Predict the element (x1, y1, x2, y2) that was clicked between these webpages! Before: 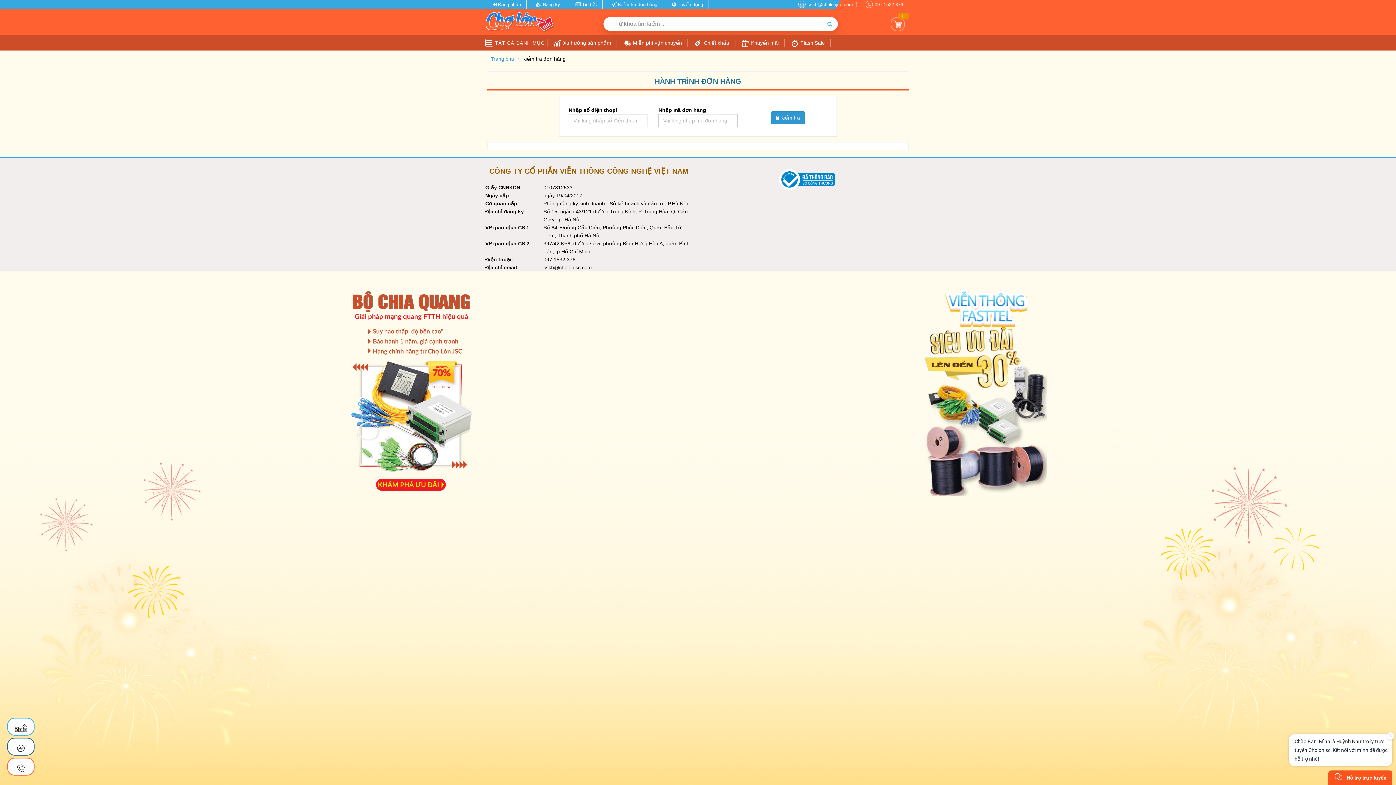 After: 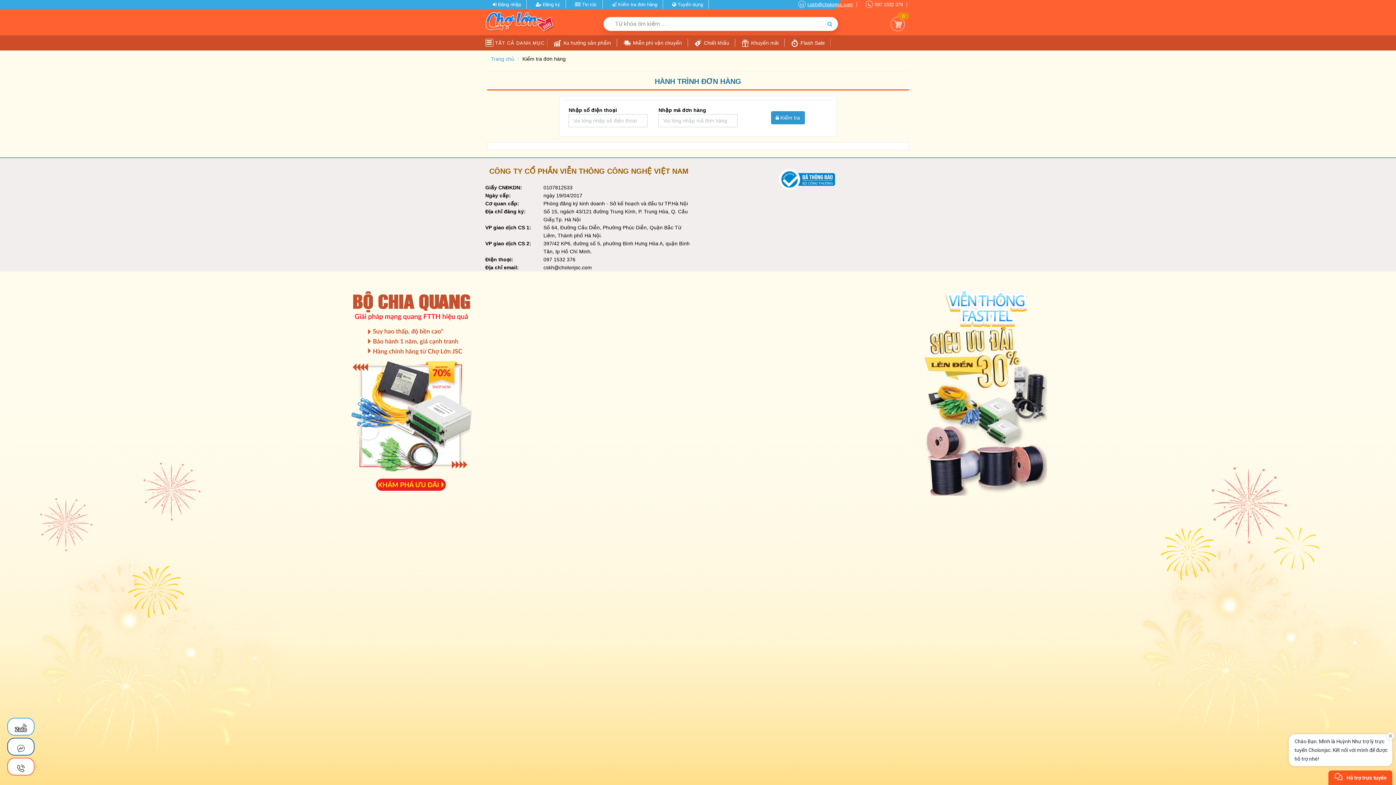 Action: bbox: (798, 1, 857, 7) label: cskh@cholonjsc.com